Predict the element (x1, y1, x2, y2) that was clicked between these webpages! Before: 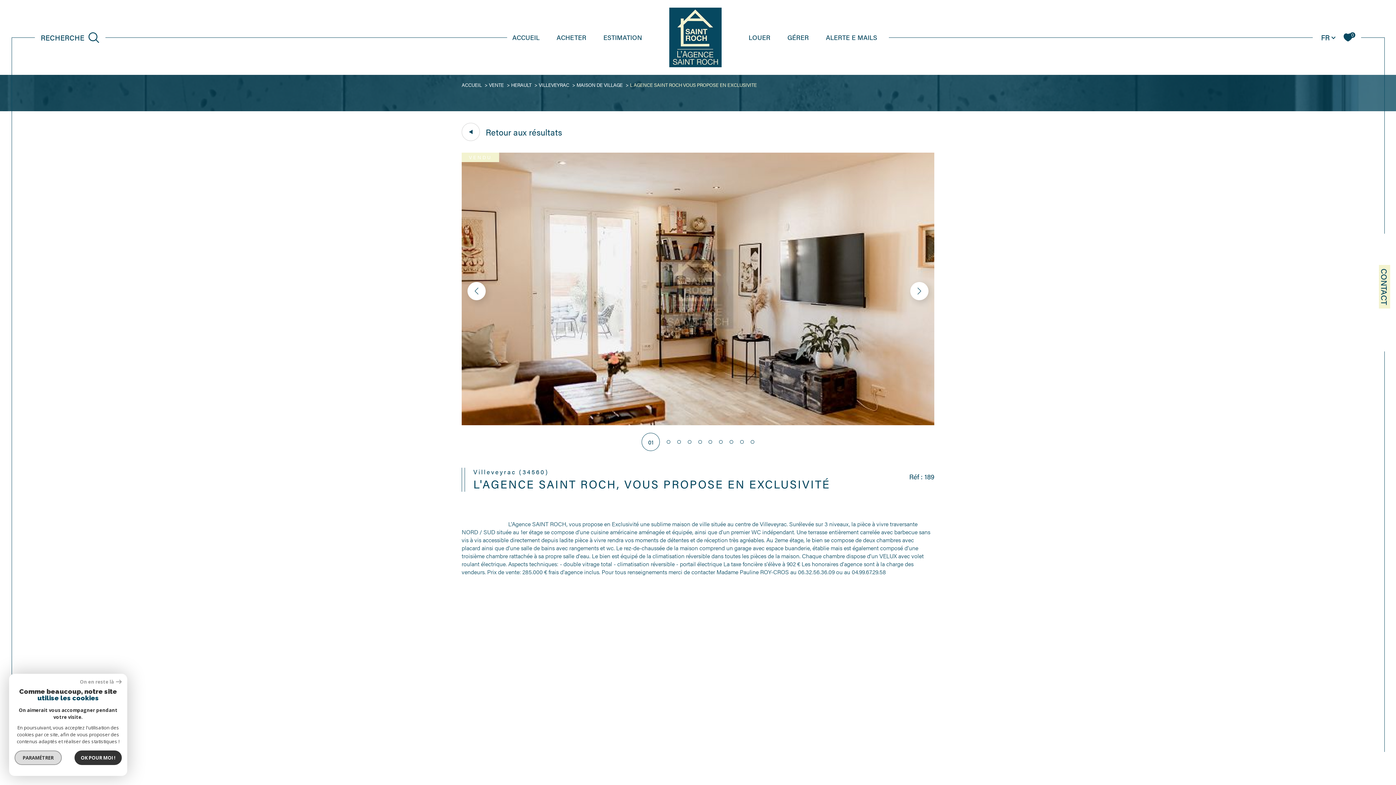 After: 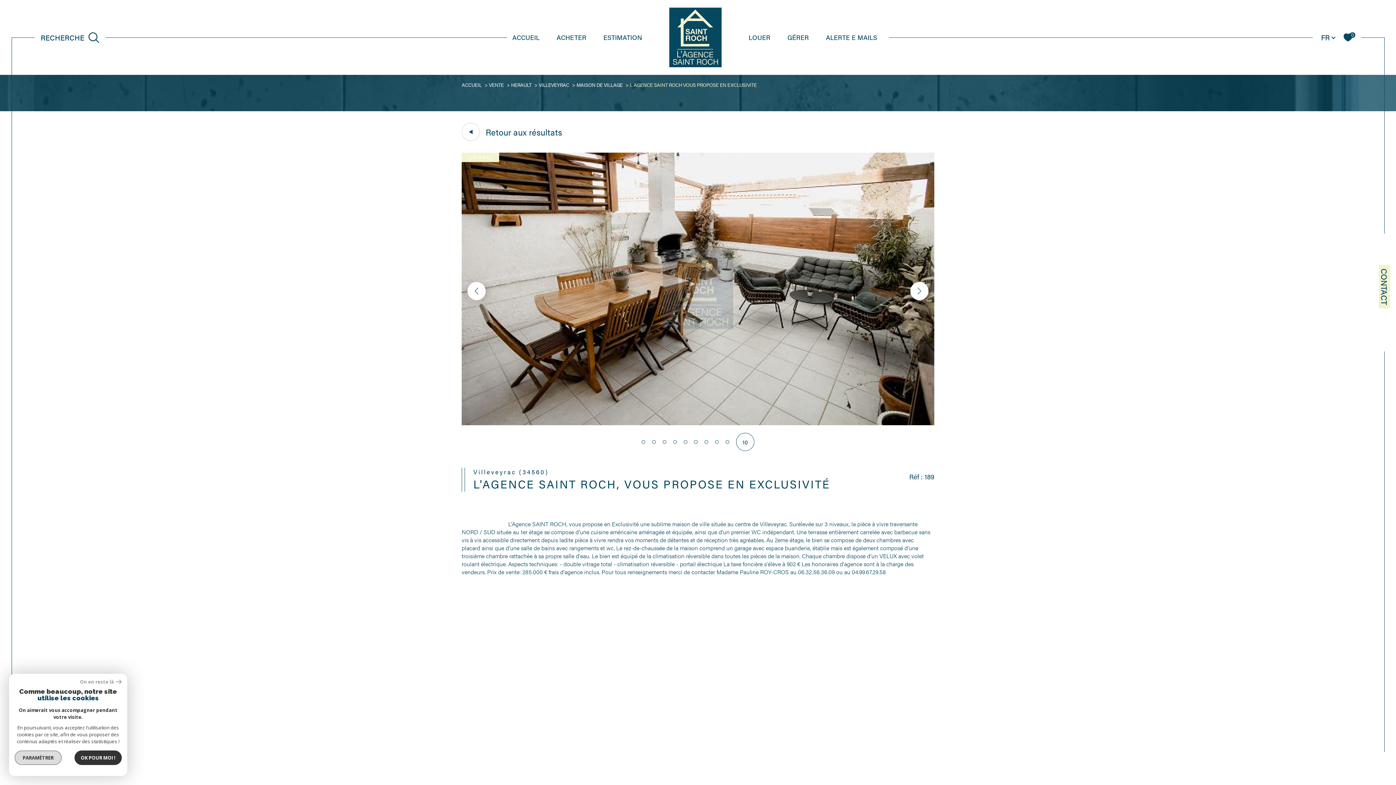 Action: bbox: (467, 282, 485, 300) label: Previous slide